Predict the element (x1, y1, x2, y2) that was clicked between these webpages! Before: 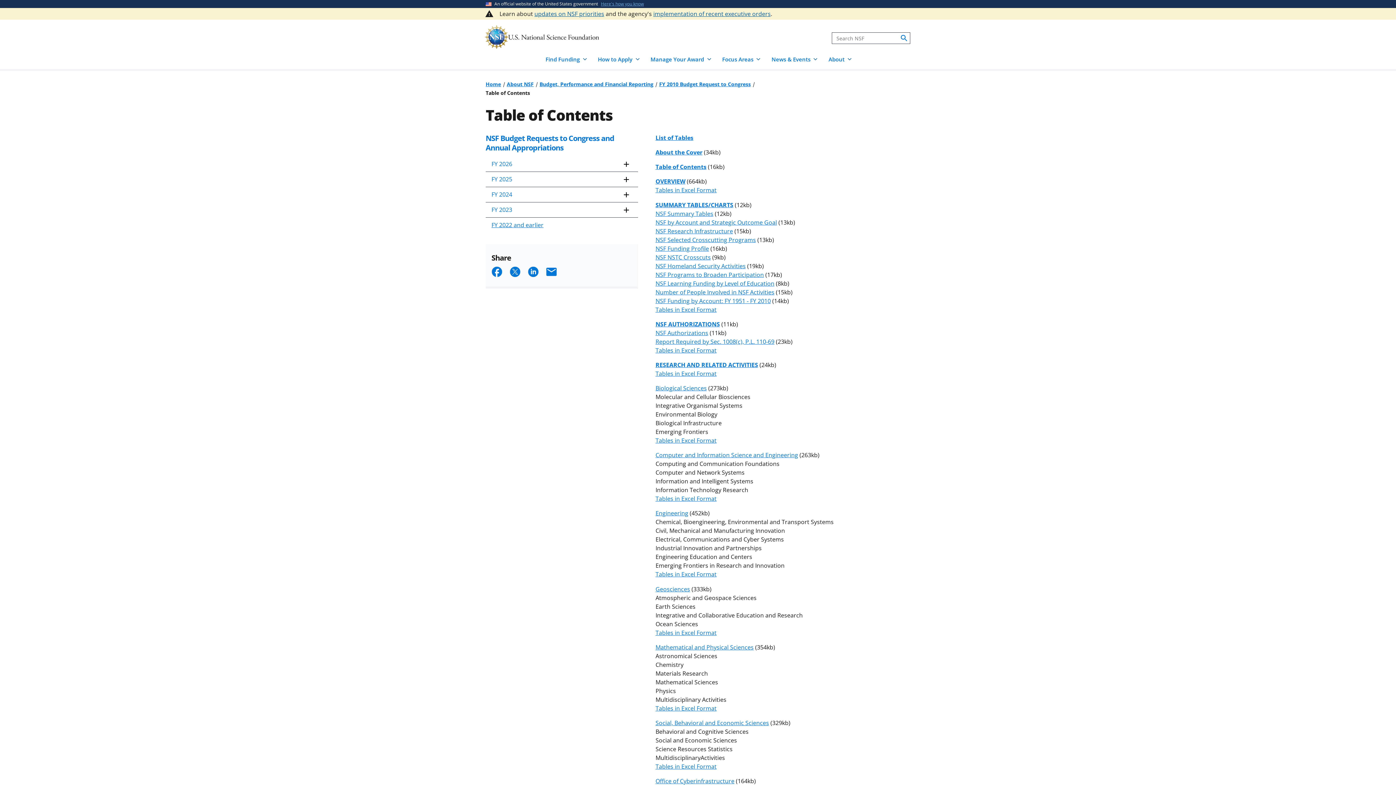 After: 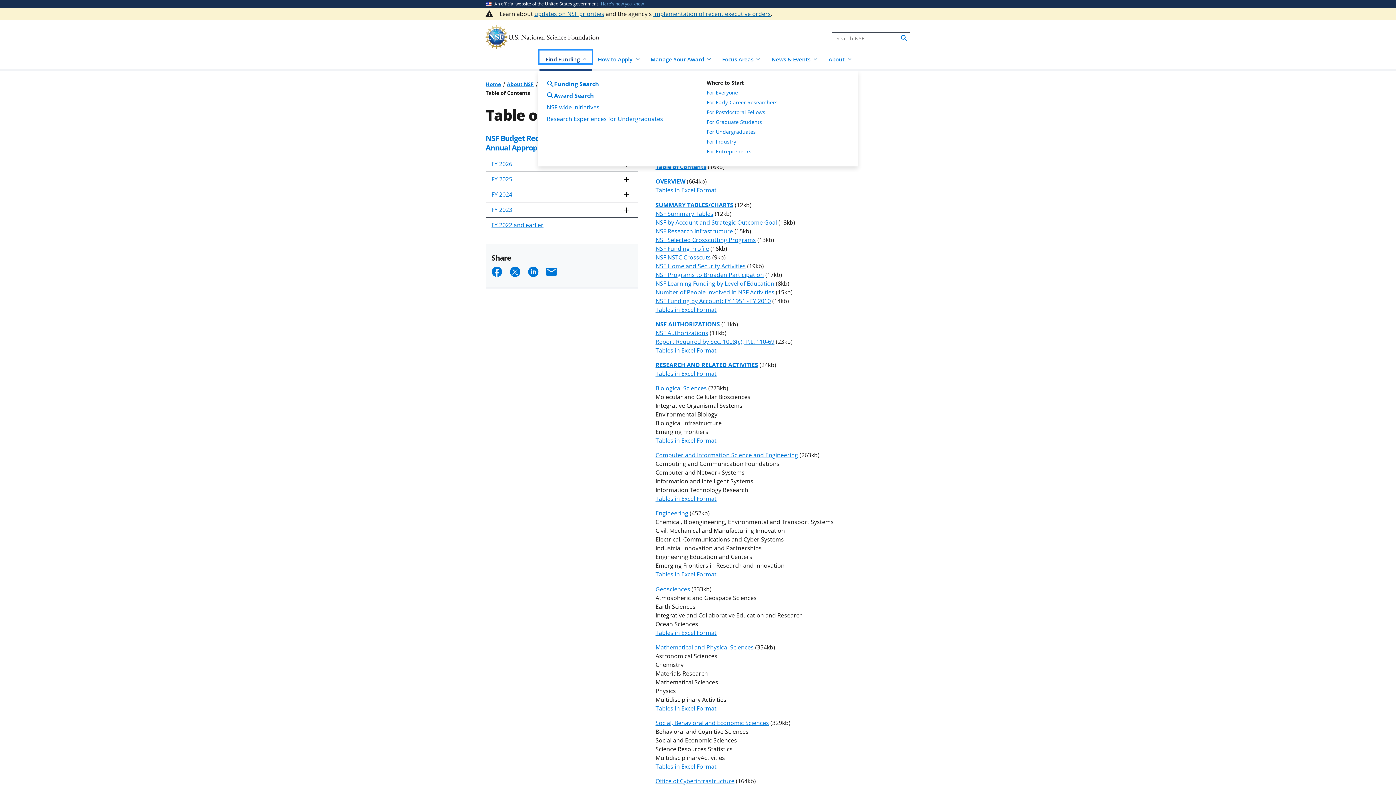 Action: bbox: (539, 50, 591, 63) label: Find Funding